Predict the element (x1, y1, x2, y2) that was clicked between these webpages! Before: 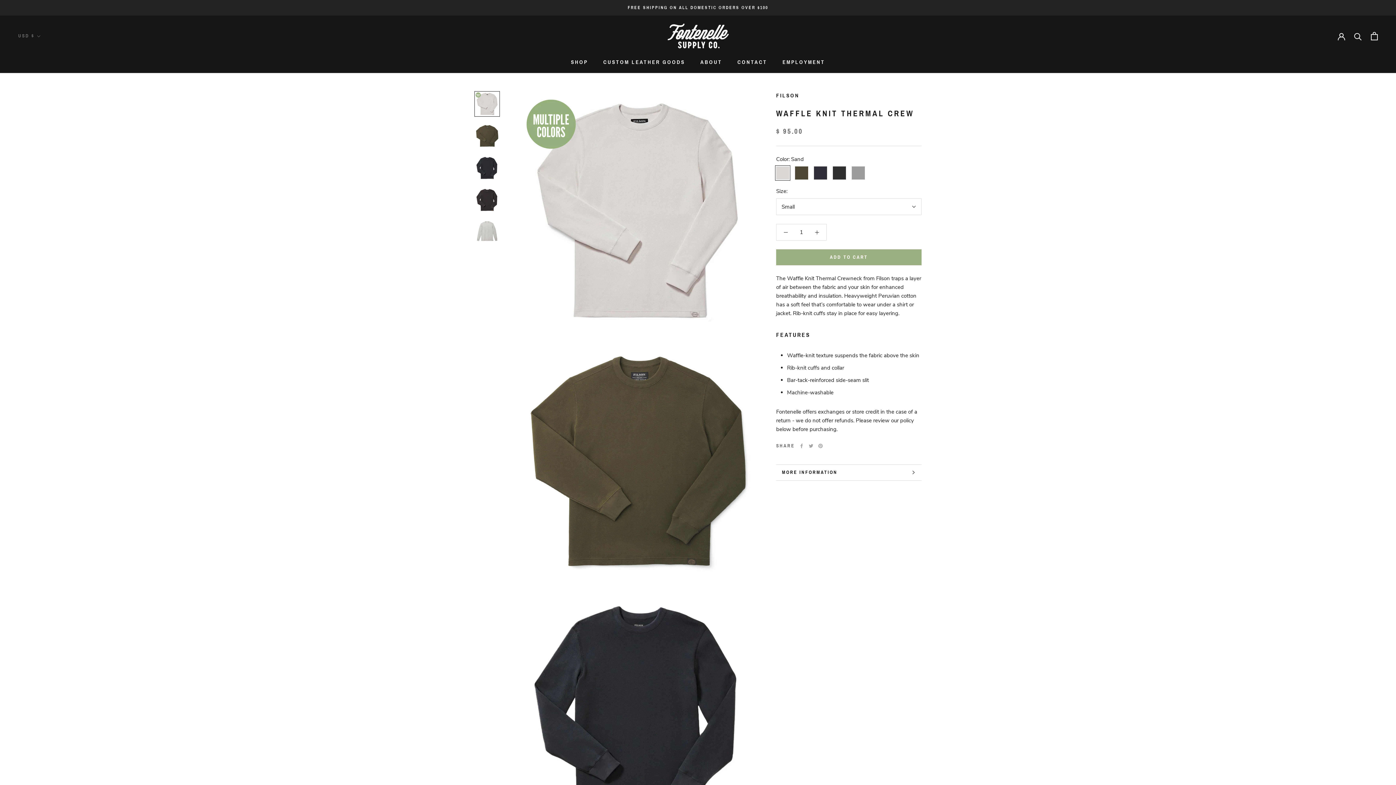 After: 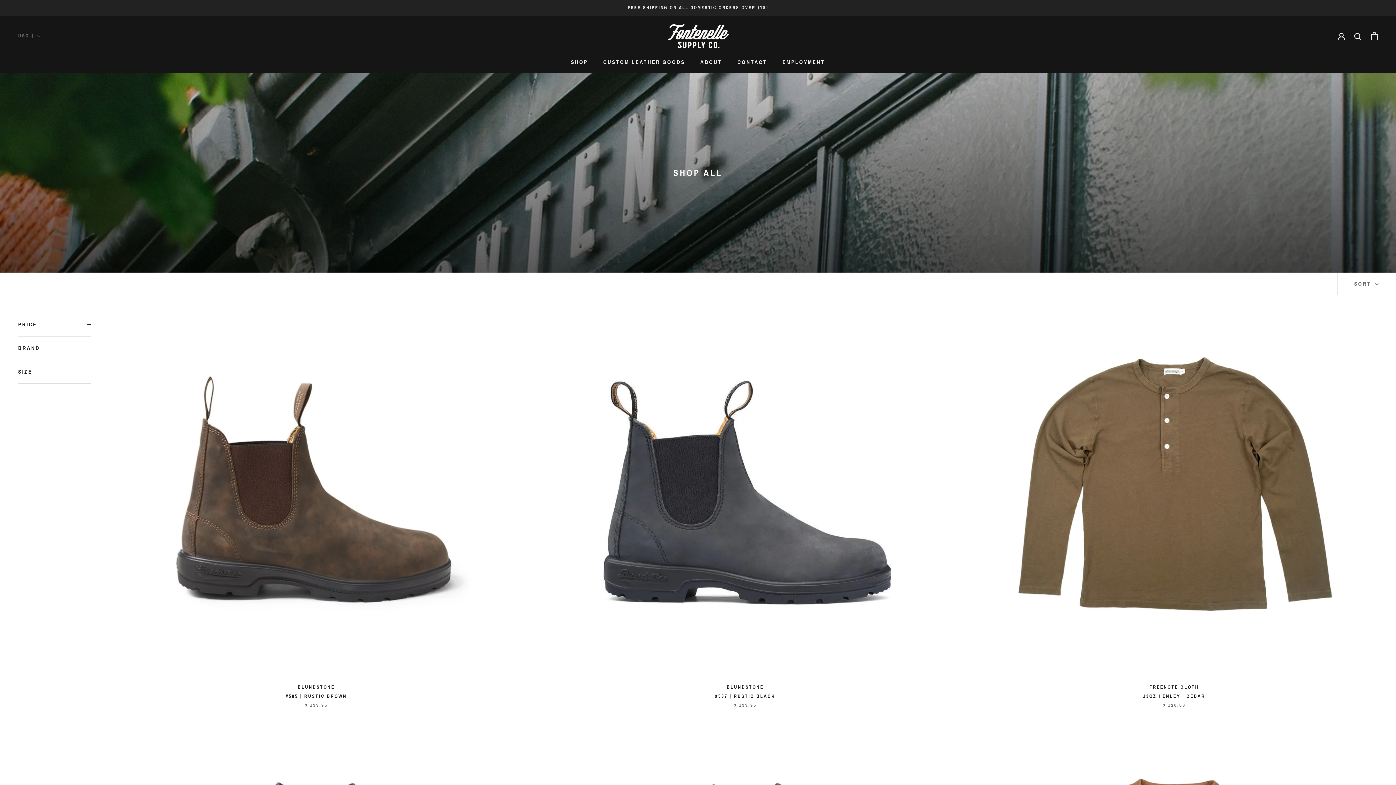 Action: label: SHOP bbox: (571, 59, 588, 65)